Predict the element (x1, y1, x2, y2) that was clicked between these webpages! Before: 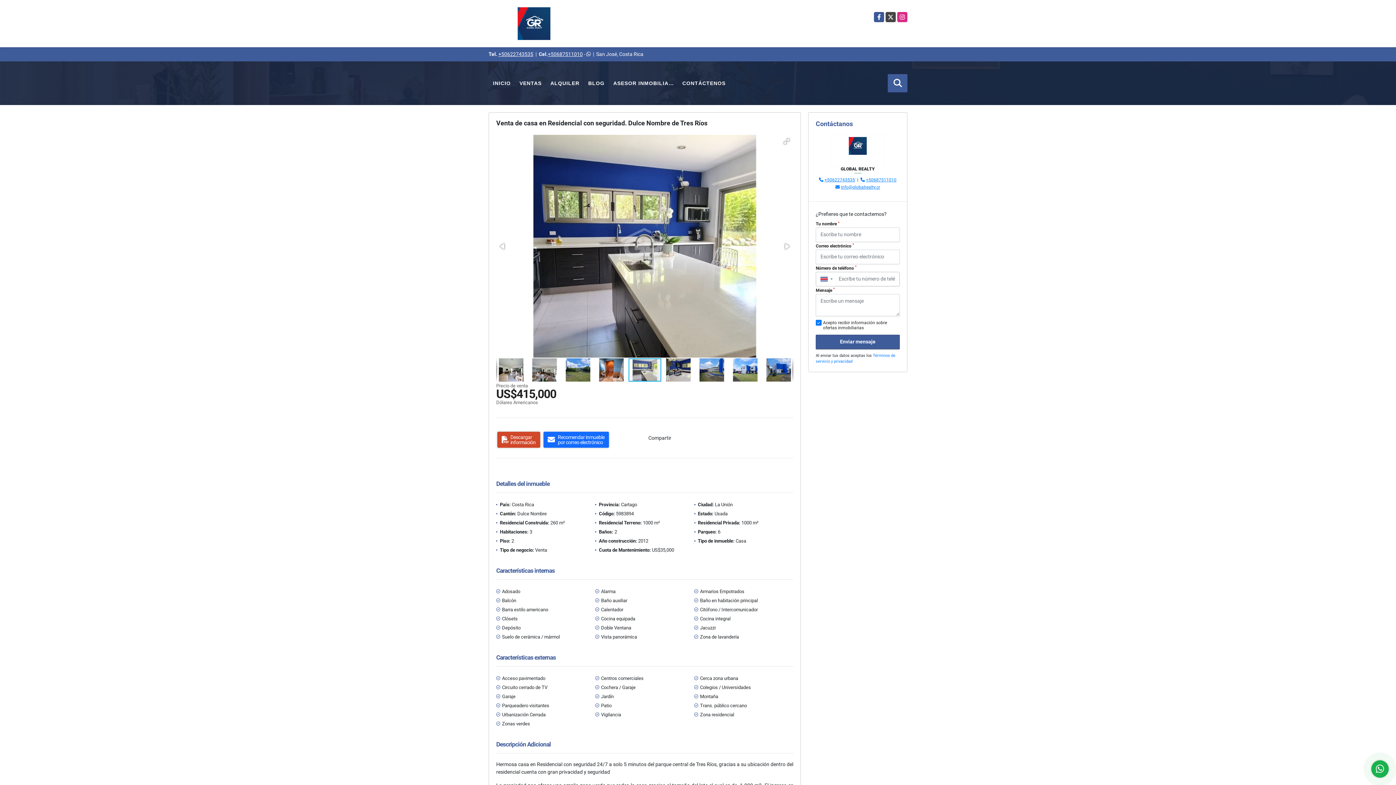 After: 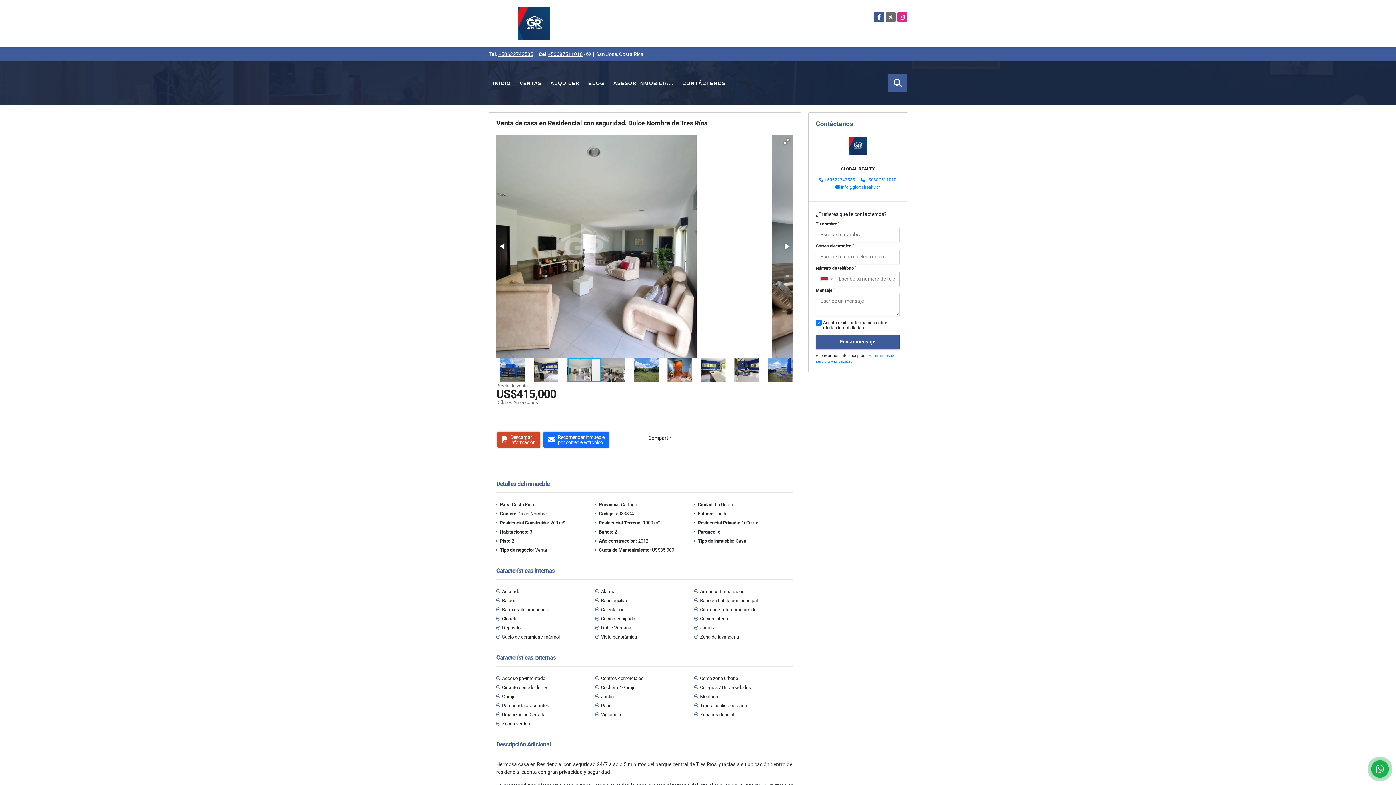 Action: label: X bbox: (885, 12, 895, 22)